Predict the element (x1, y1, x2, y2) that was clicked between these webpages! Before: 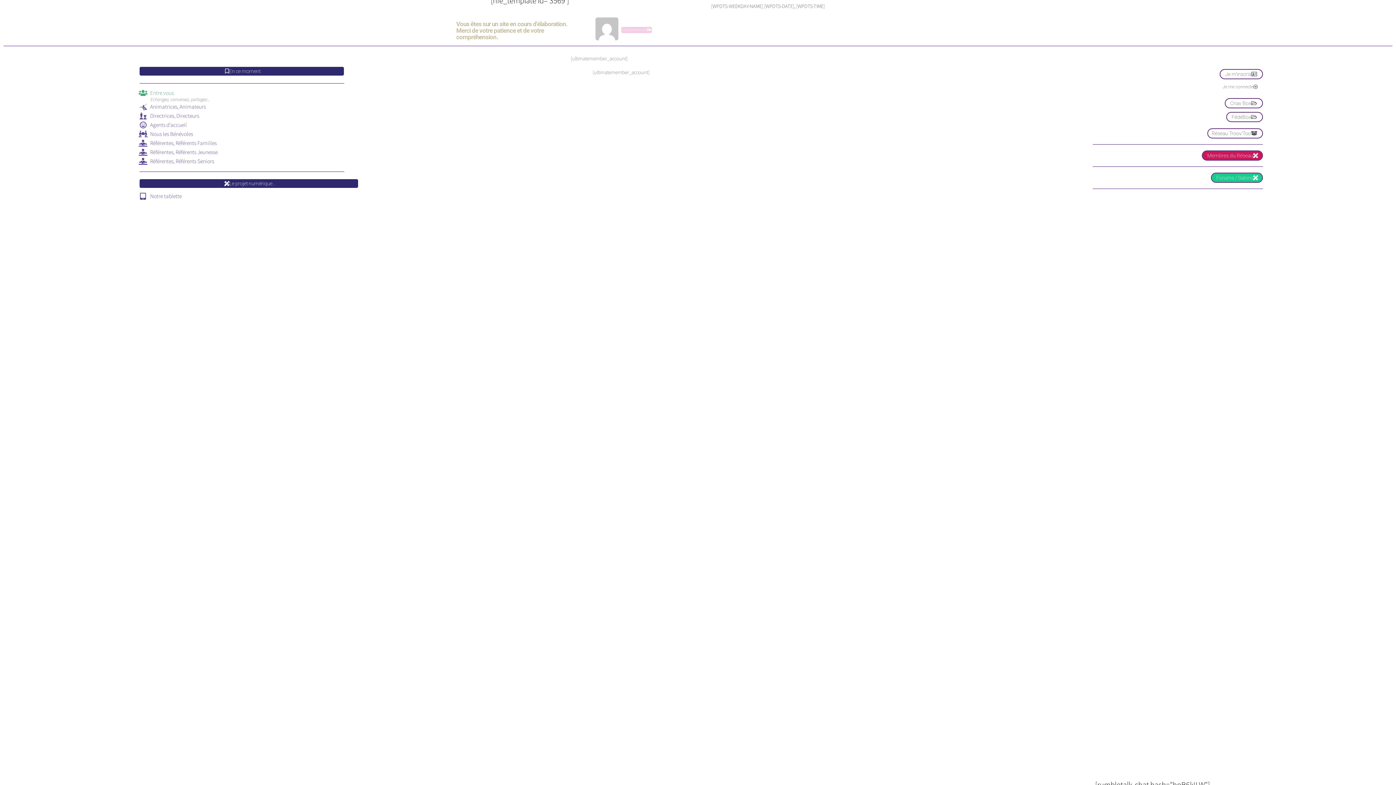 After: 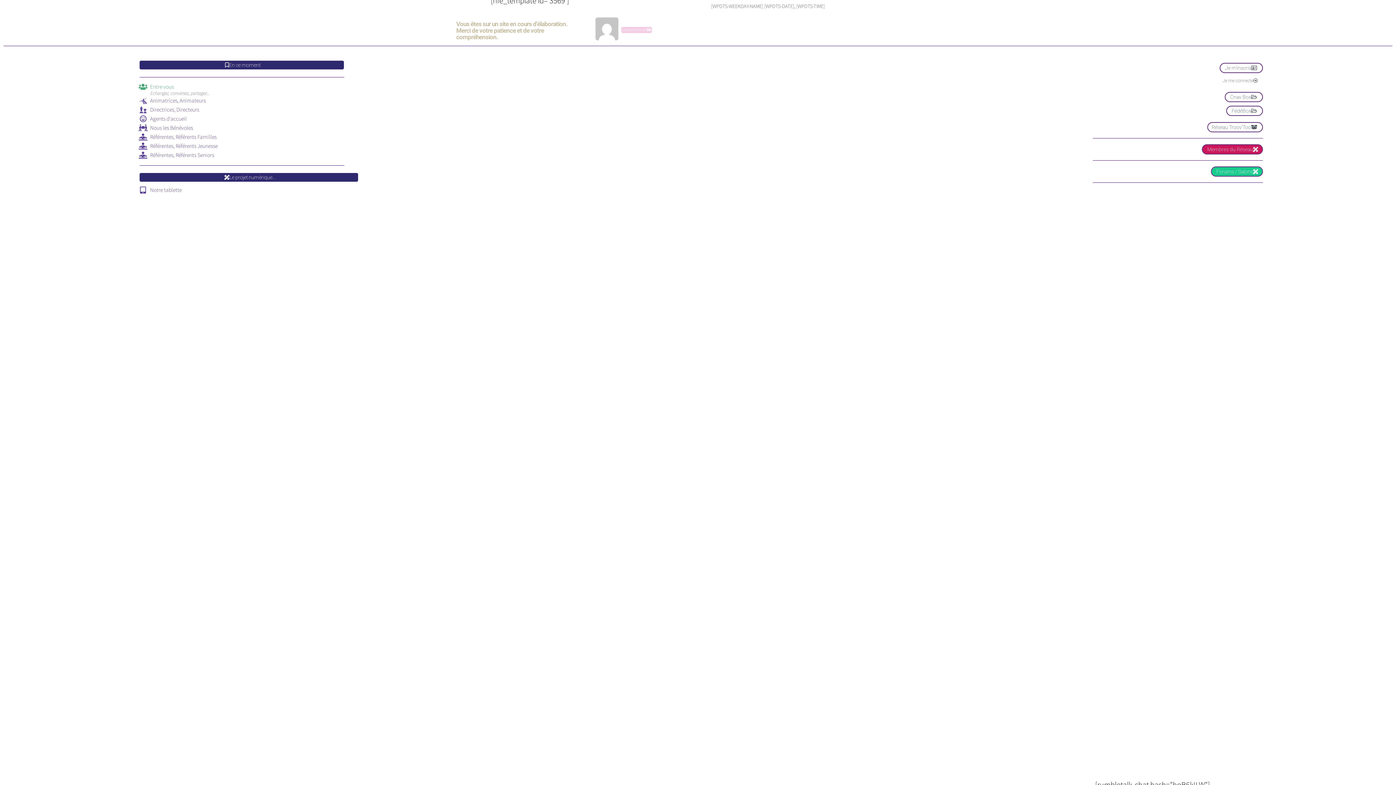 Action: bbox: (139, 103, 146, 110) label: Animatrices, Animateurs